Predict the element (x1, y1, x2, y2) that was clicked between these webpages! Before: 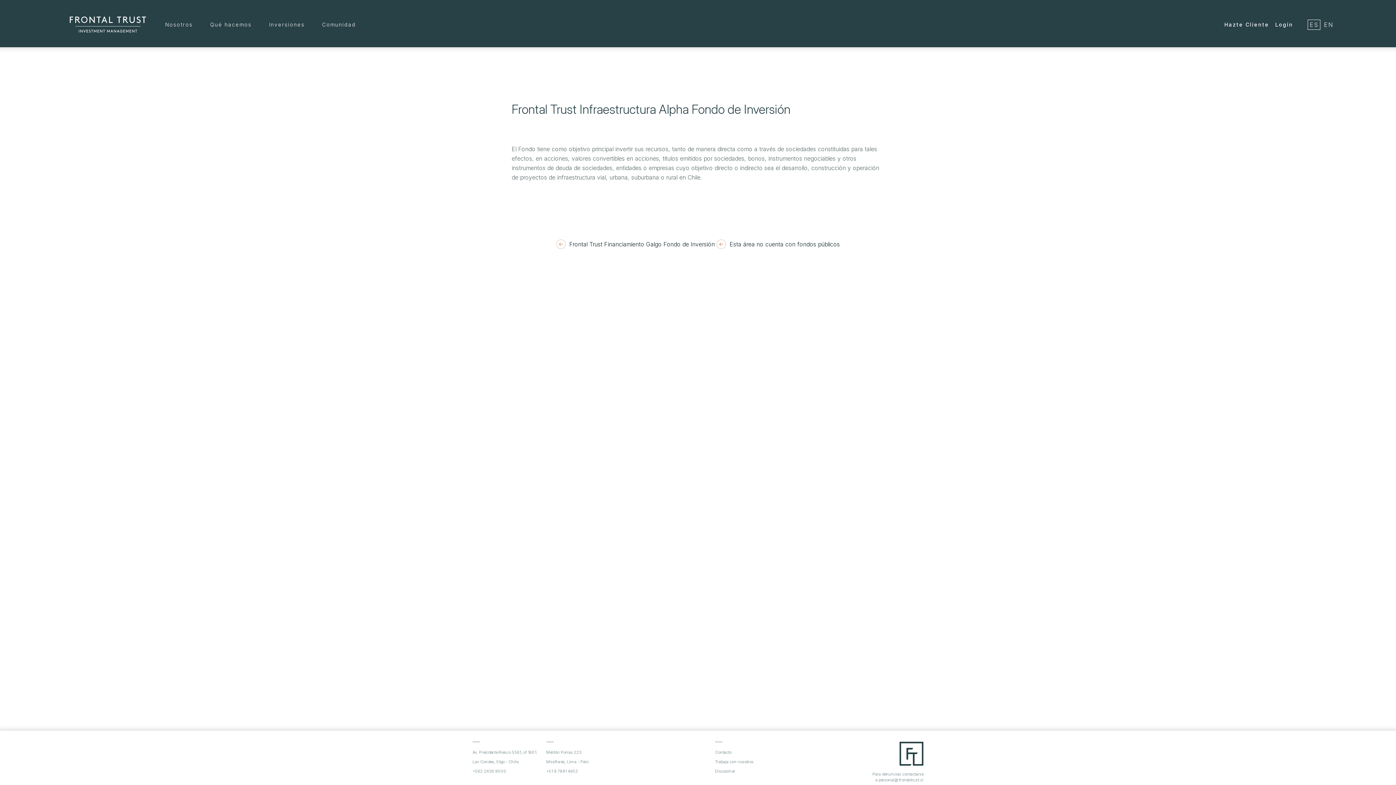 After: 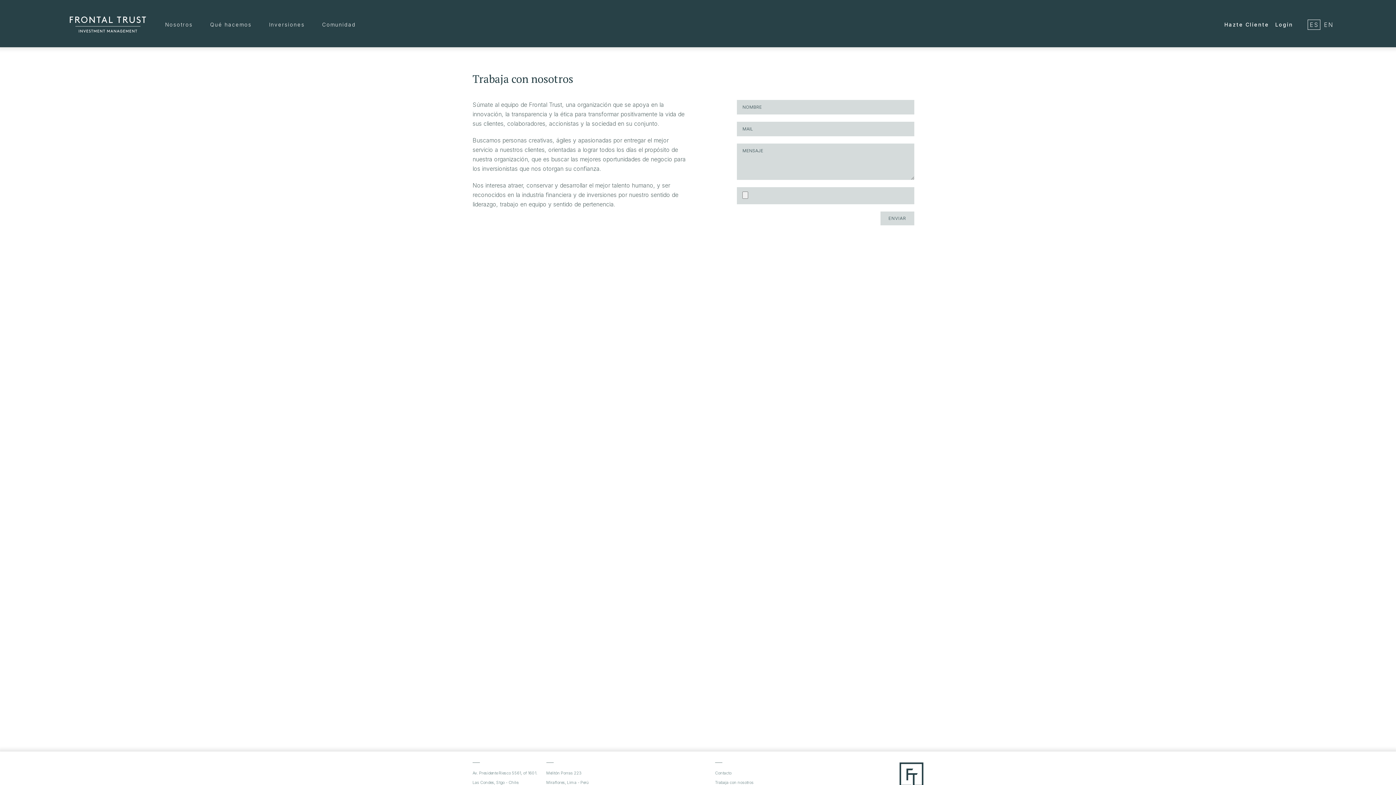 Action: label: Trabaja con nosotros bbox: (715, 759, 753, 764)